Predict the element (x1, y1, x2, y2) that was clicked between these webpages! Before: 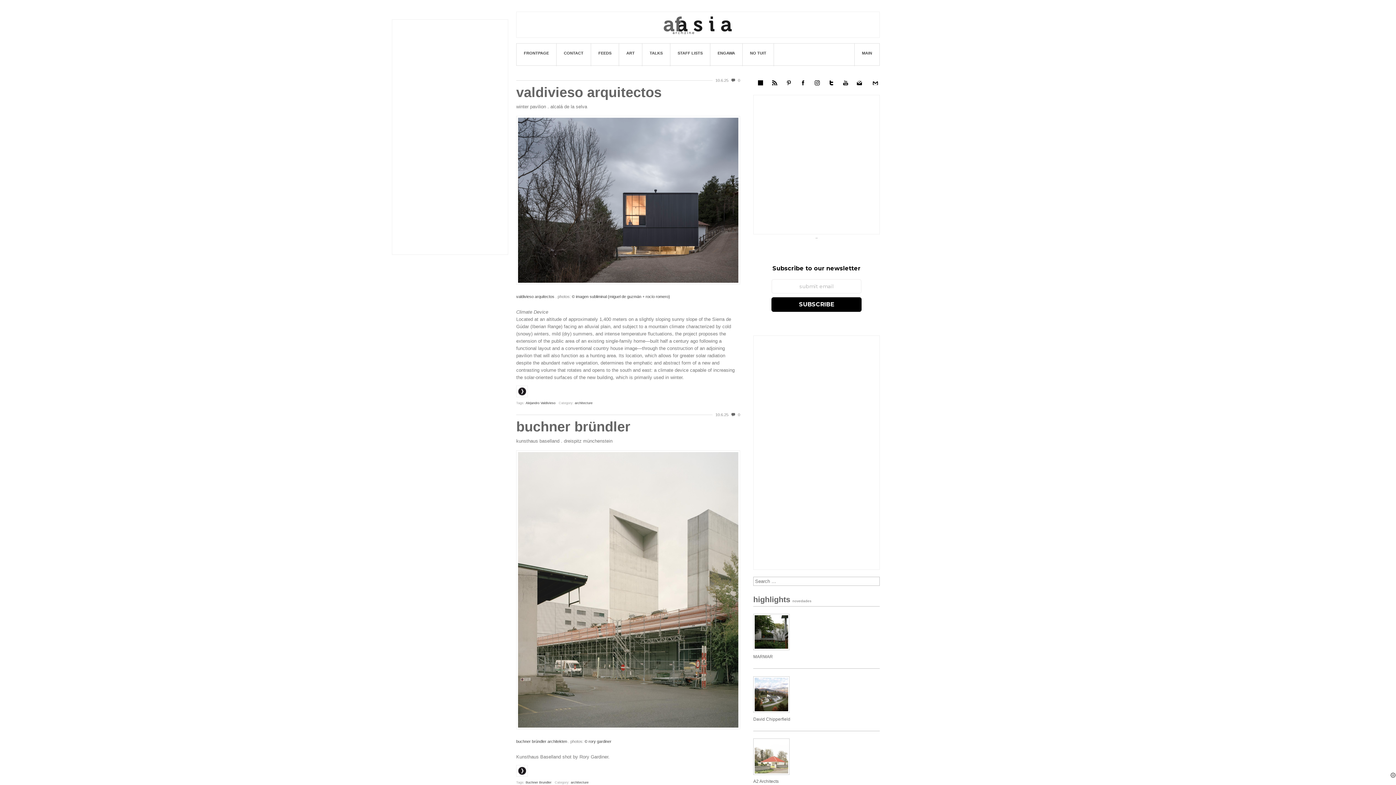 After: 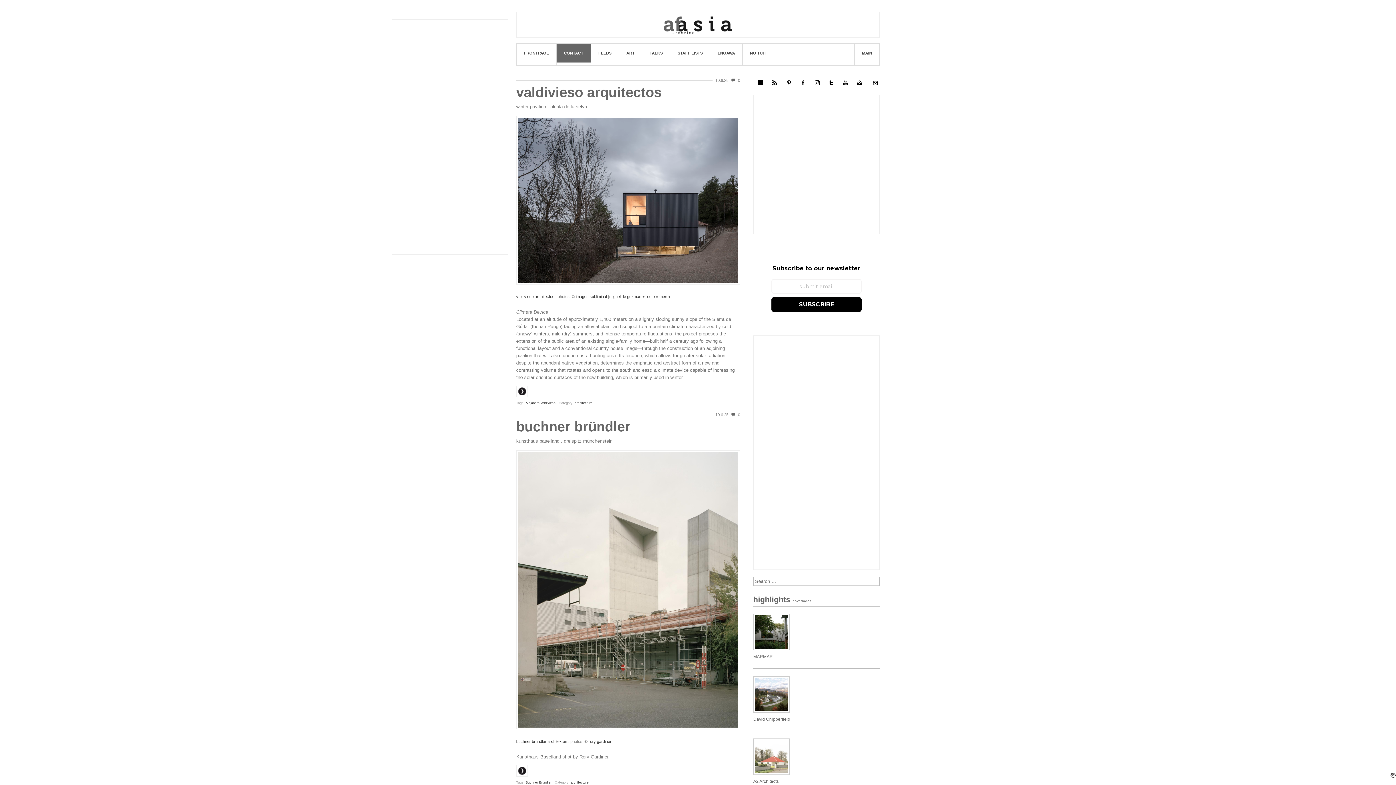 Action: bbox: (556, 43, 590, 62) label: CONTACT